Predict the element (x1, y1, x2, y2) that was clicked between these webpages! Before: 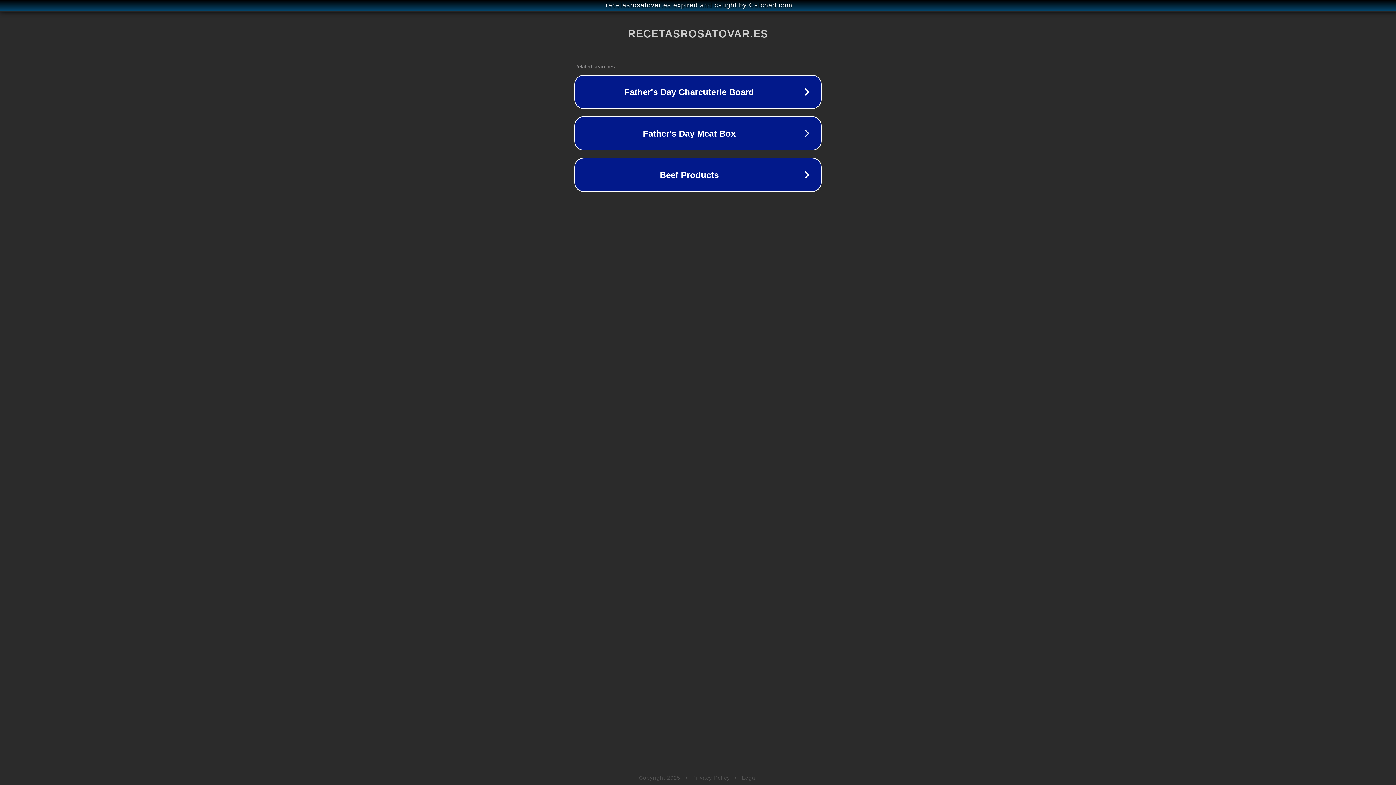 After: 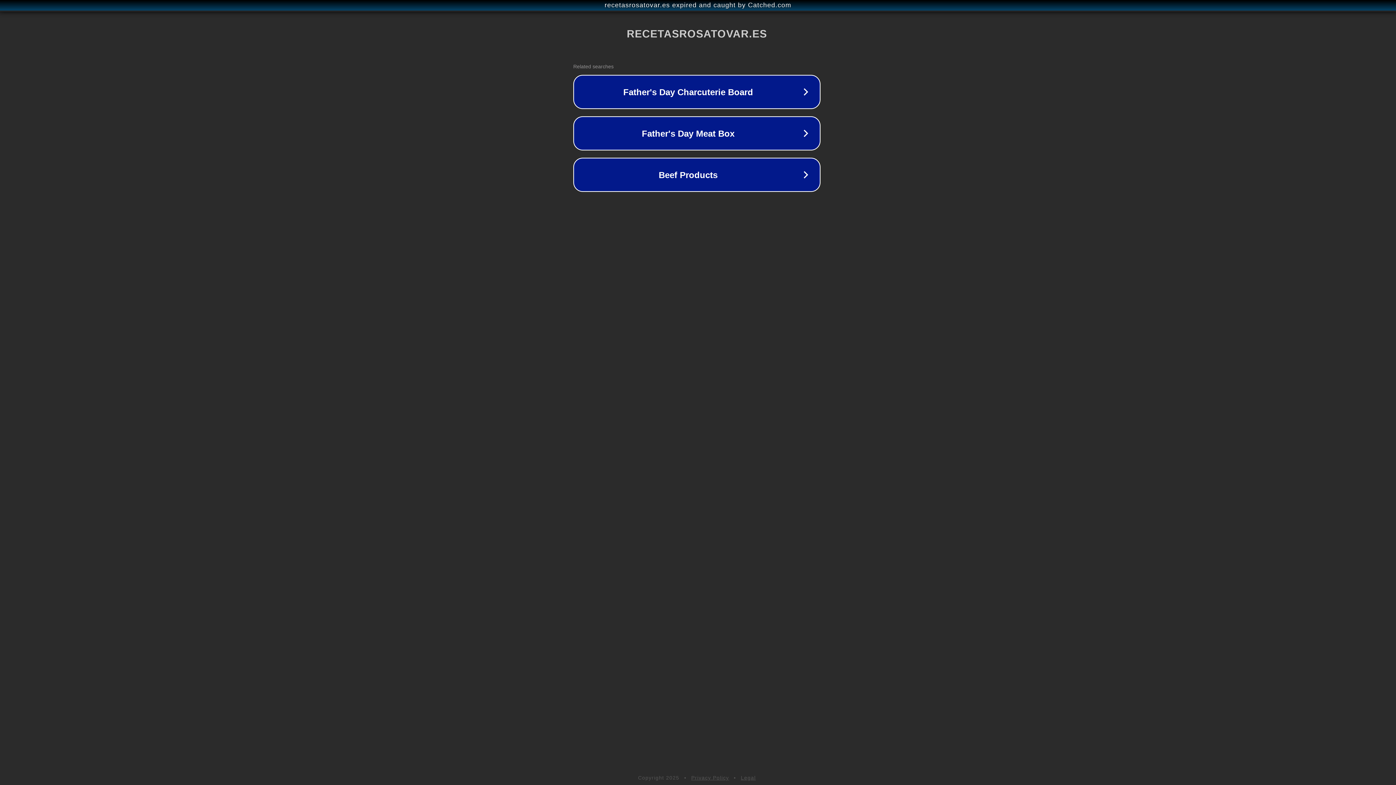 Action: bbox: (1, 1, 1397, 9) label: recetasrosatovar.es expired and caught by Catched.com